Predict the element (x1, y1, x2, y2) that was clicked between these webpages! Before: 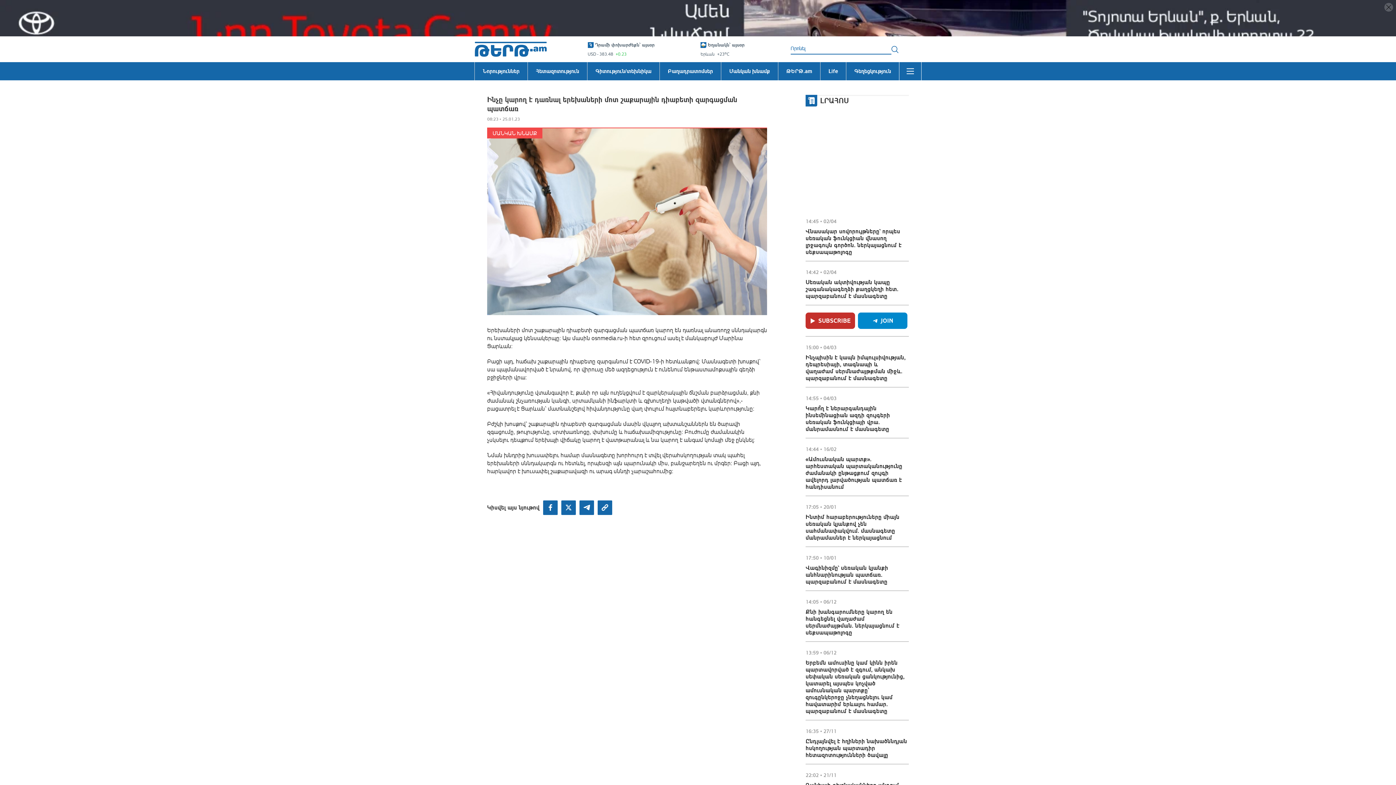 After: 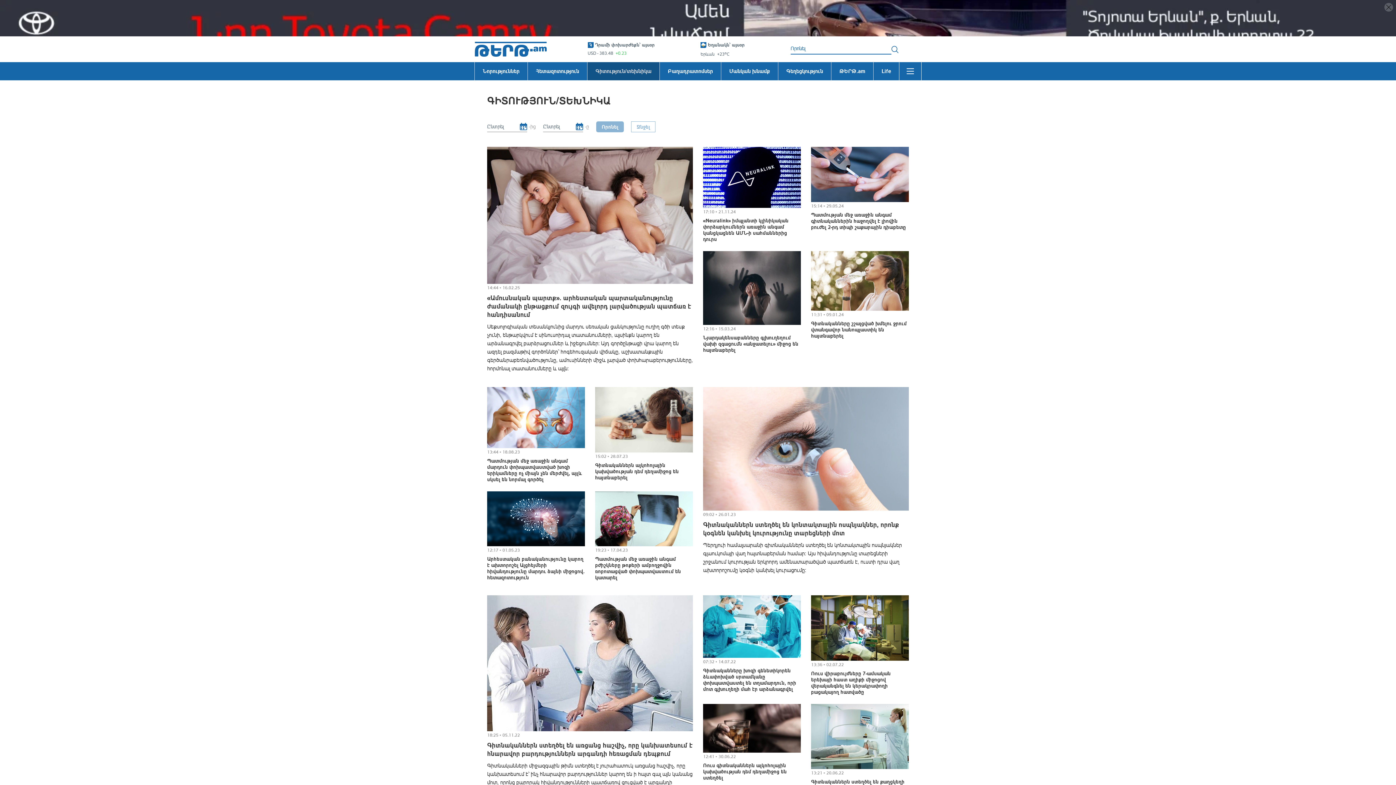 Action: label: Գիտություն/տեխնիկա bbox: (587, 25, 659, 44)